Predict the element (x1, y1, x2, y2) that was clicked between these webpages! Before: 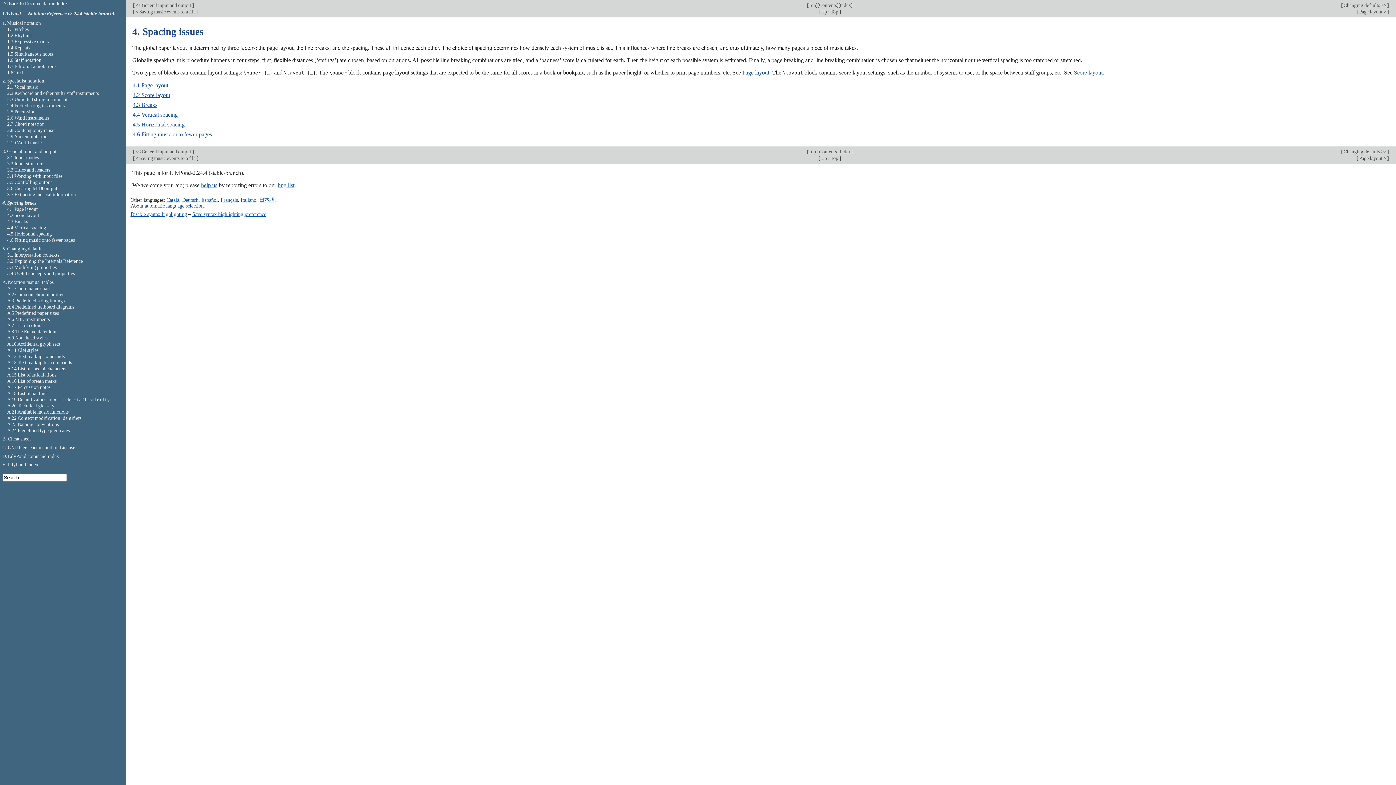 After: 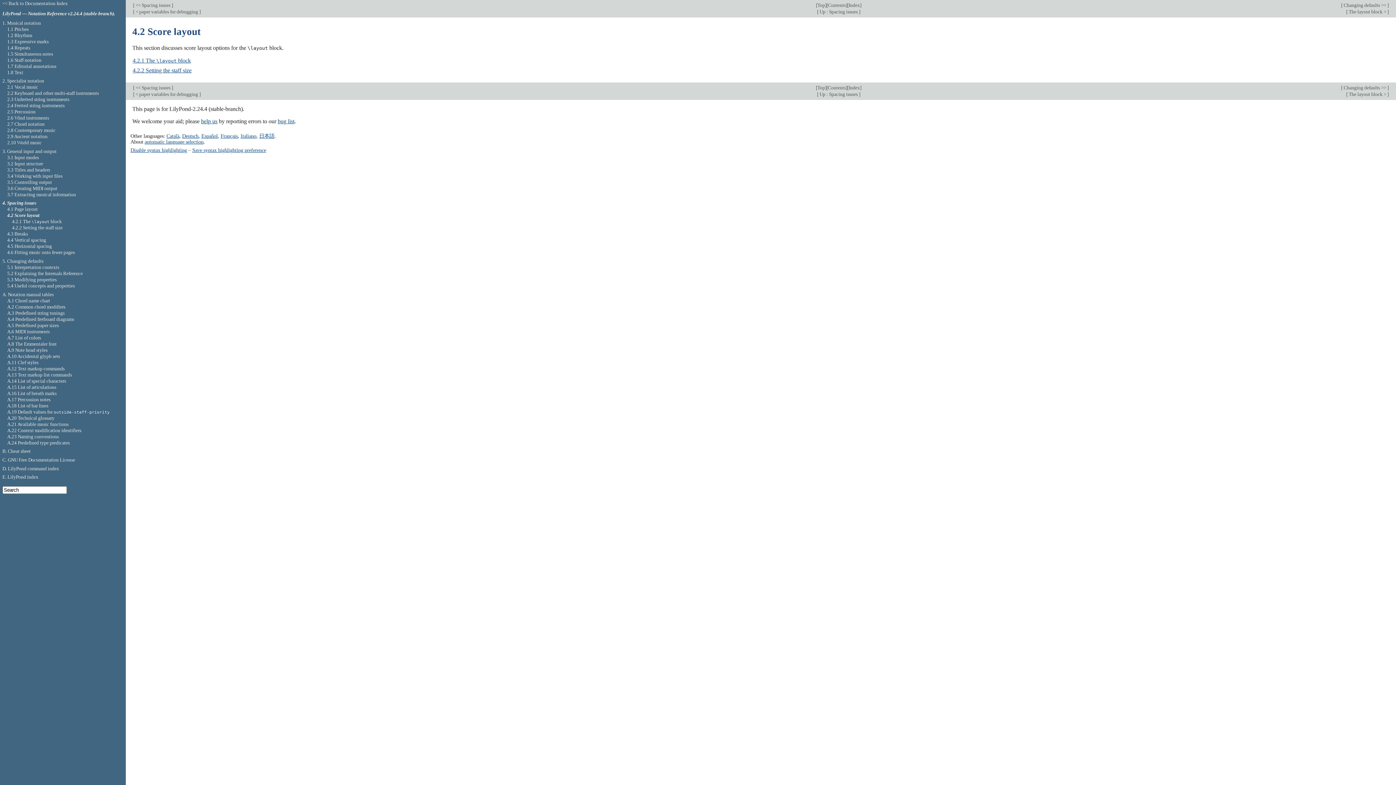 Action: bbox: (1074, 69, 1102, 75) label: Score layout